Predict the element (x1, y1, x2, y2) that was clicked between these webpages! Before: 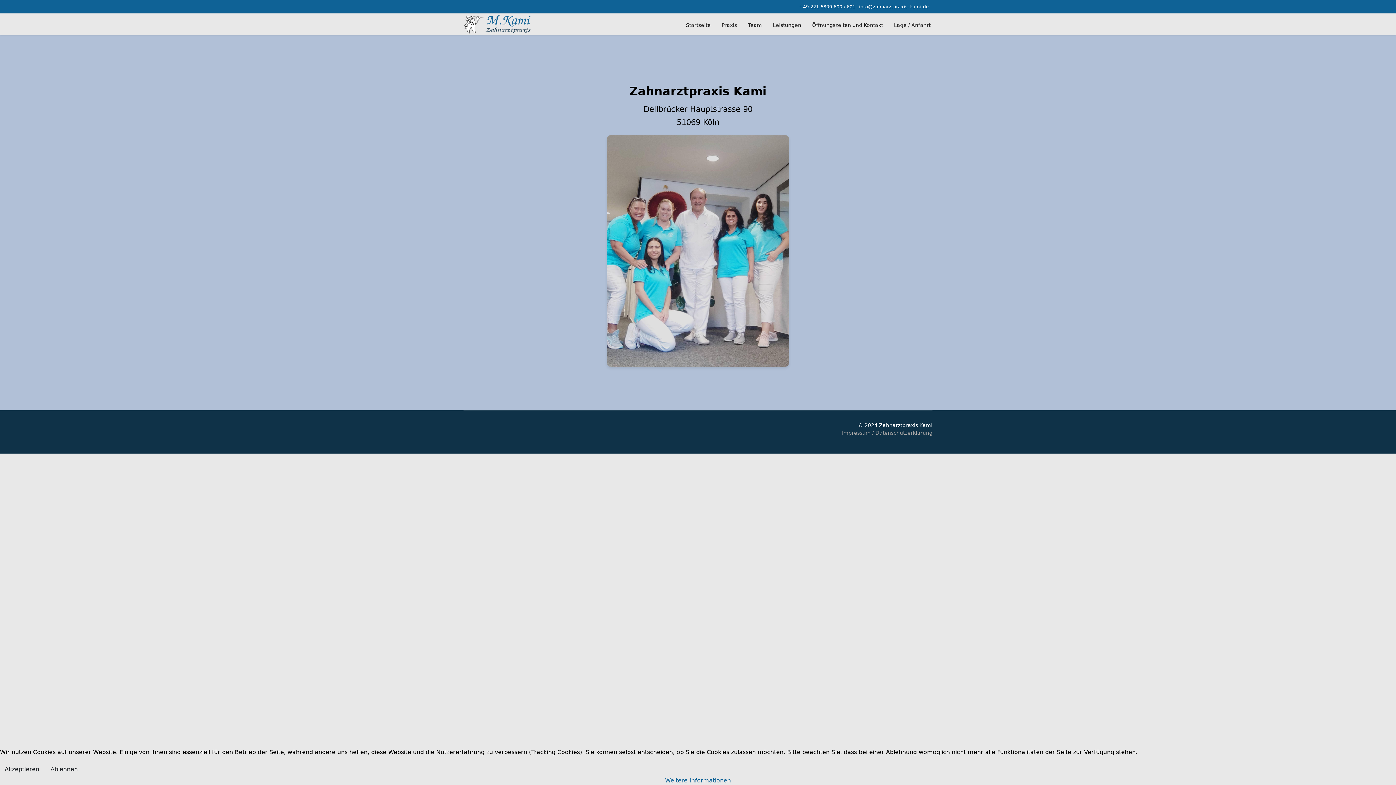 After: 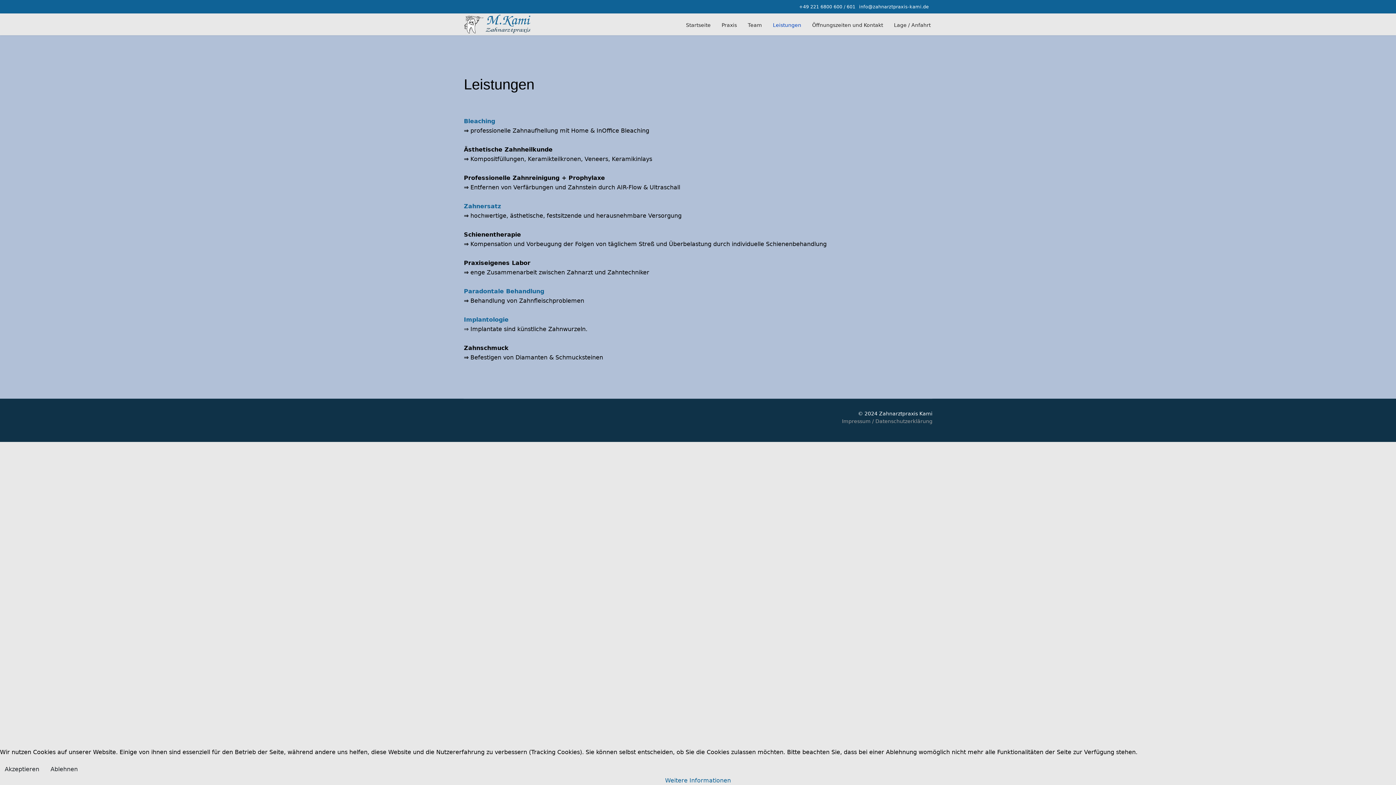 Action: bbox: (767, 14, 806, 36) label: Leistungen